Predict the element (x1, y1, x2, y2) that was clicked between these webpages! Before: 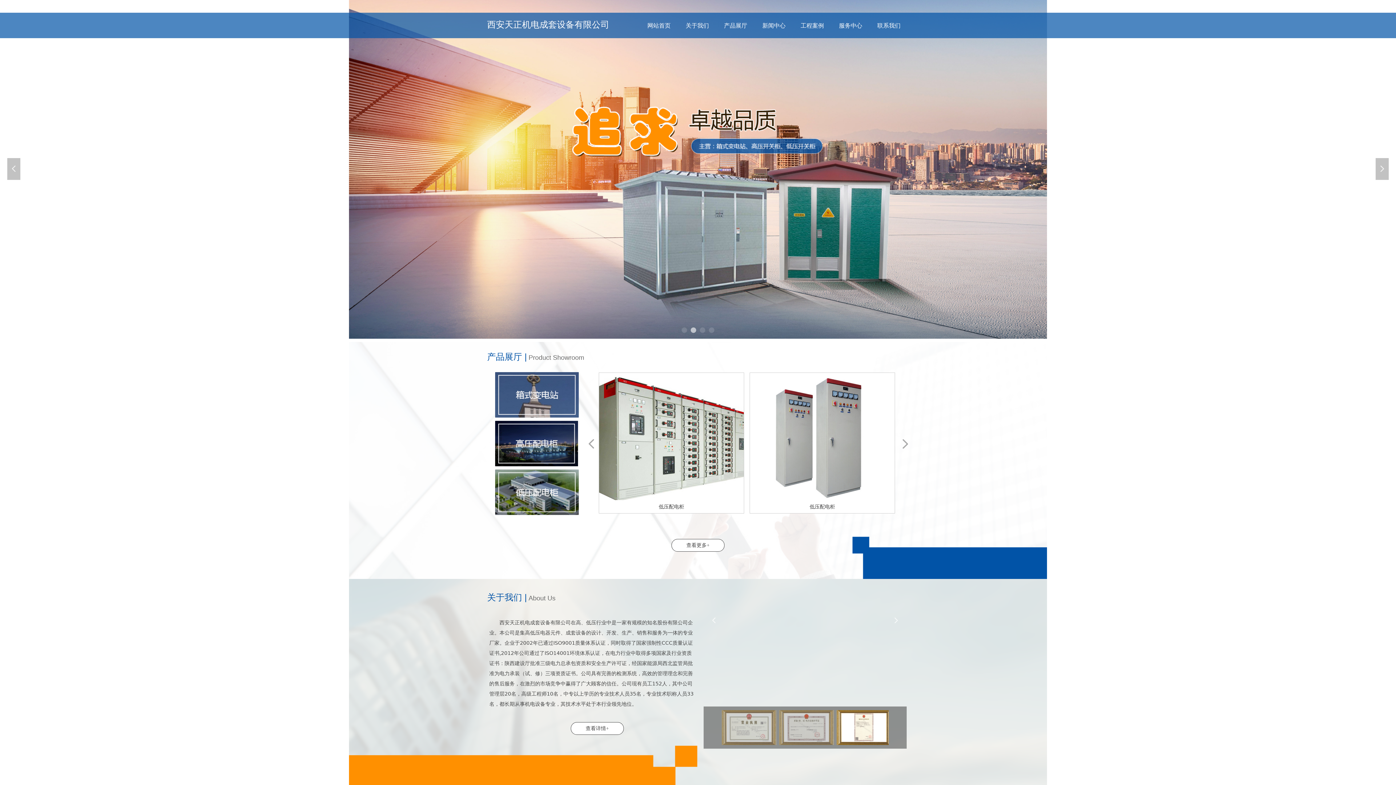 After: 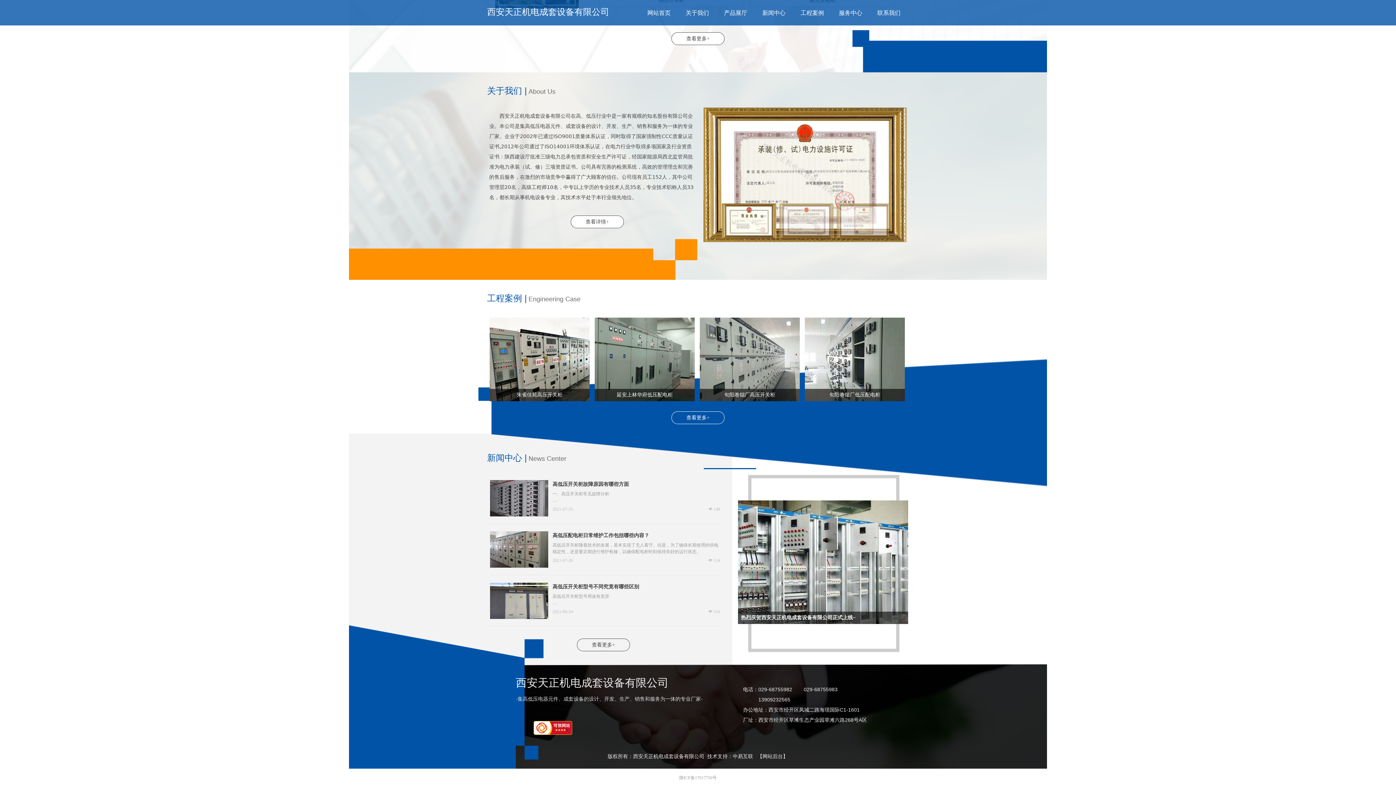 Action: bbox: (703, 614, 906, 749)